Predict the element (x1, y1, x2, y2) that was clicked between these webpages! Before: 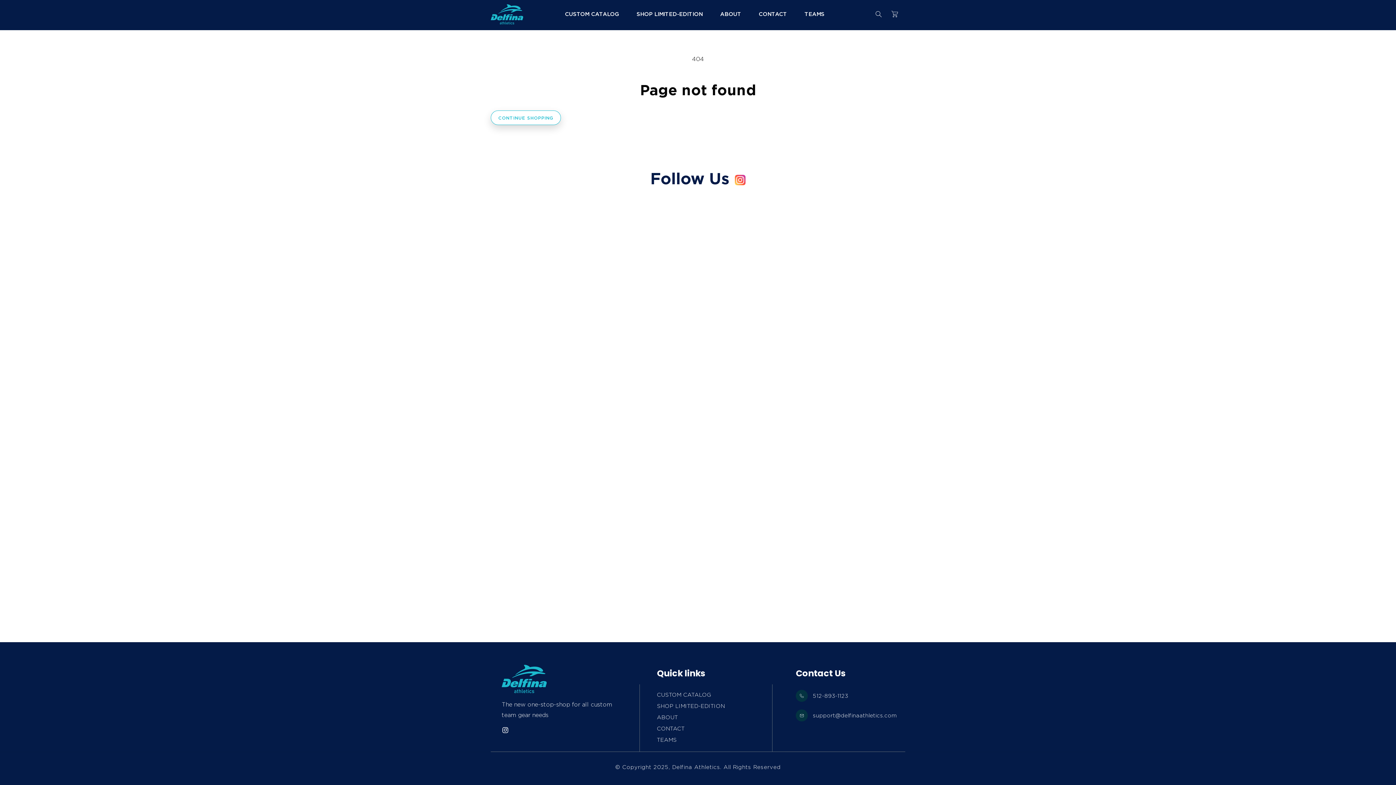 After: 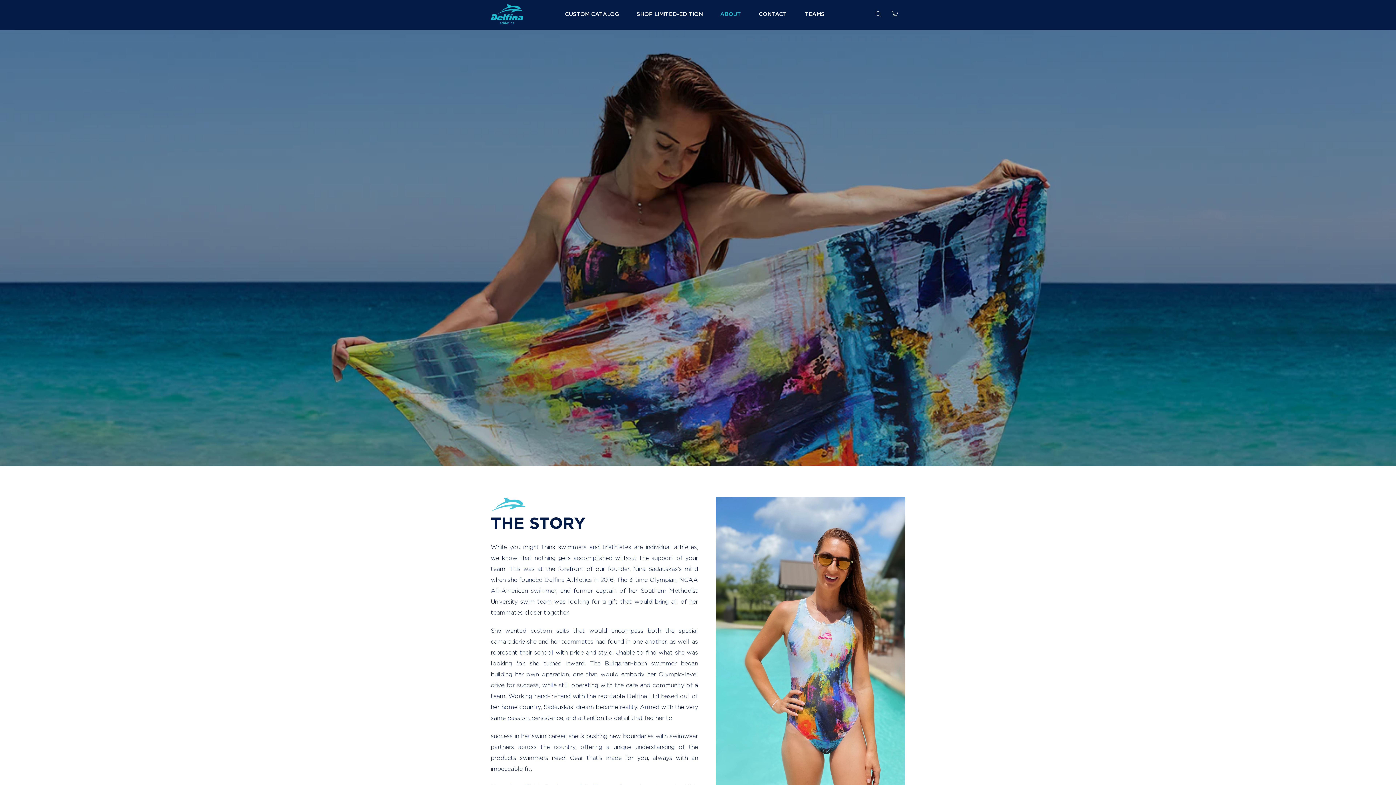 Action: bbox: (657, 712, 754, 724) label: ABOUT